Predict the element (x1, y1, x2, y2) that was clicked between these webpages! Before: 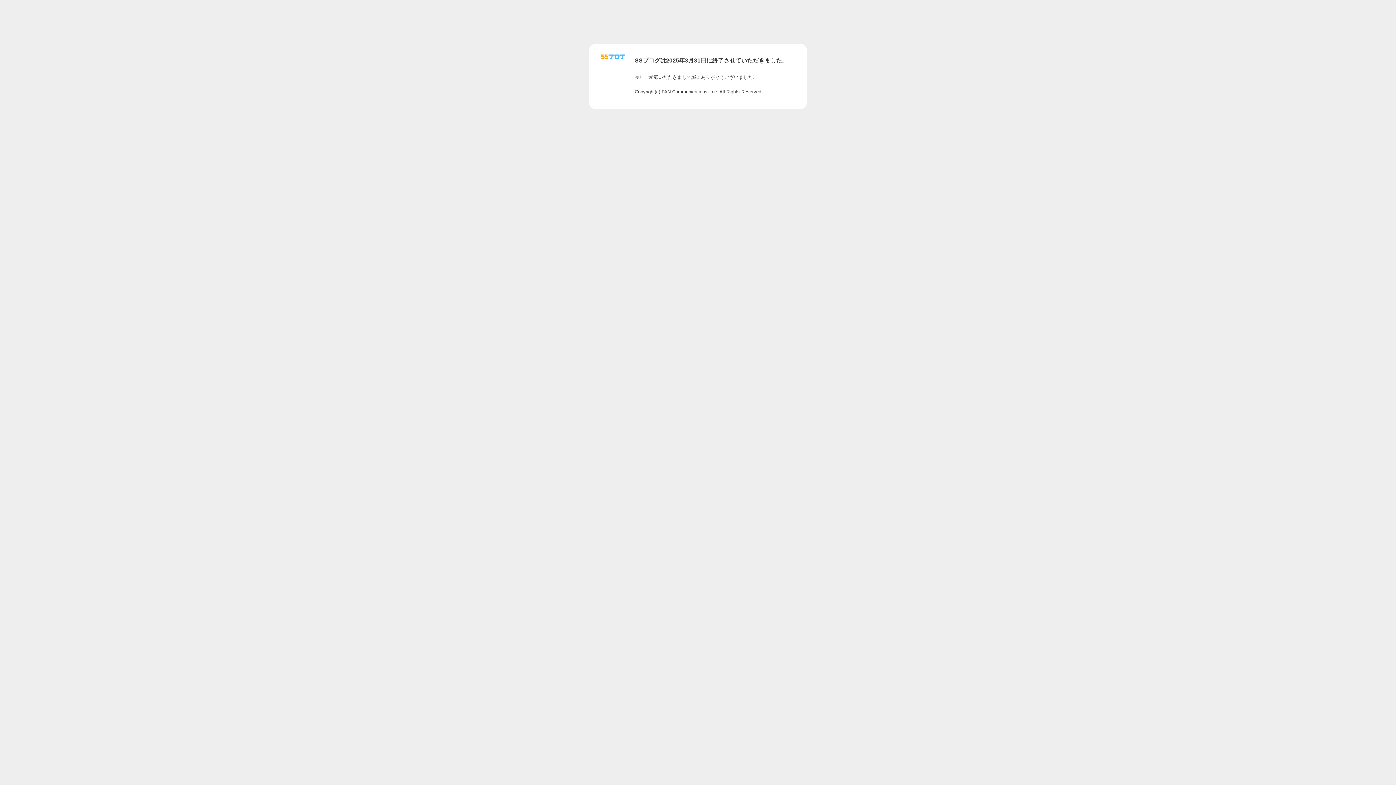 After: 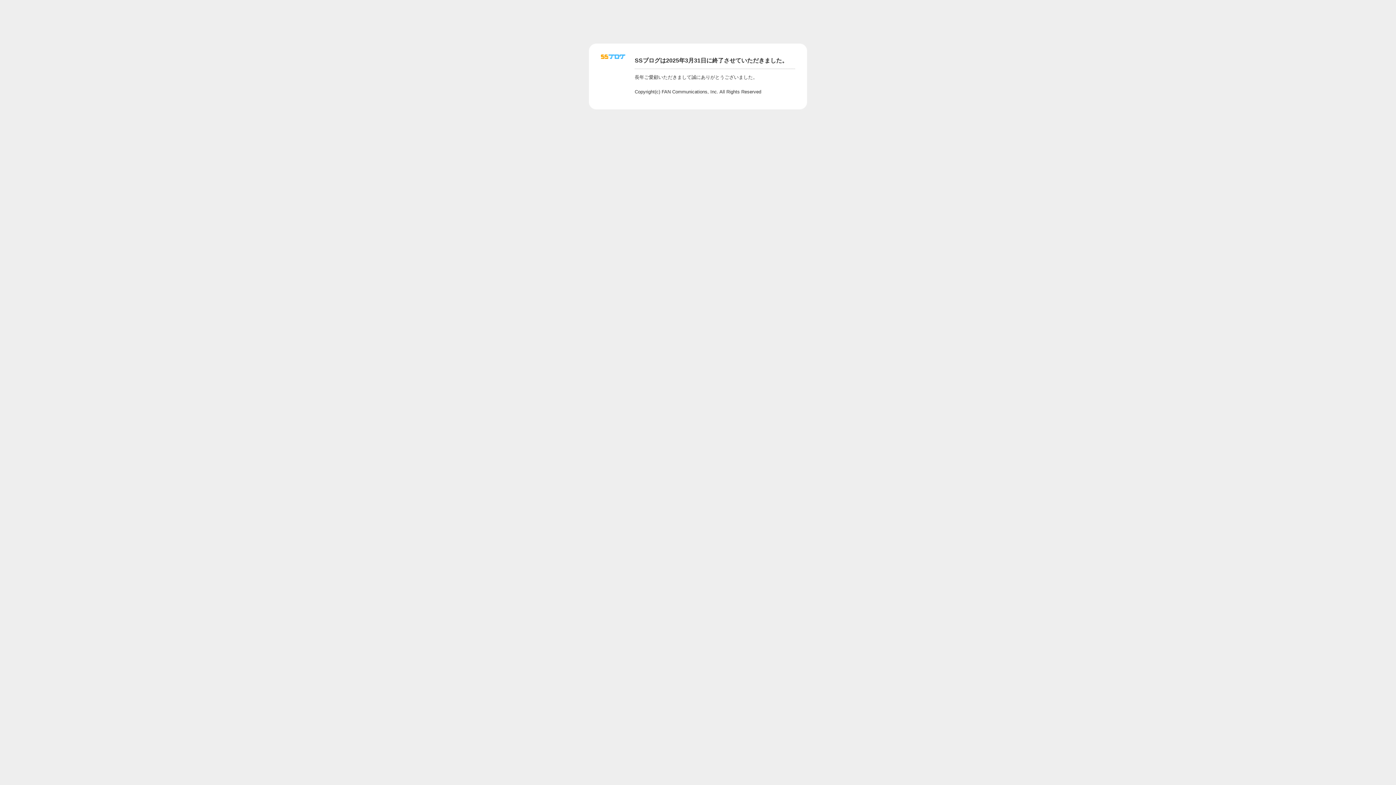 Action: bbox: (601, 56, 625, 62)